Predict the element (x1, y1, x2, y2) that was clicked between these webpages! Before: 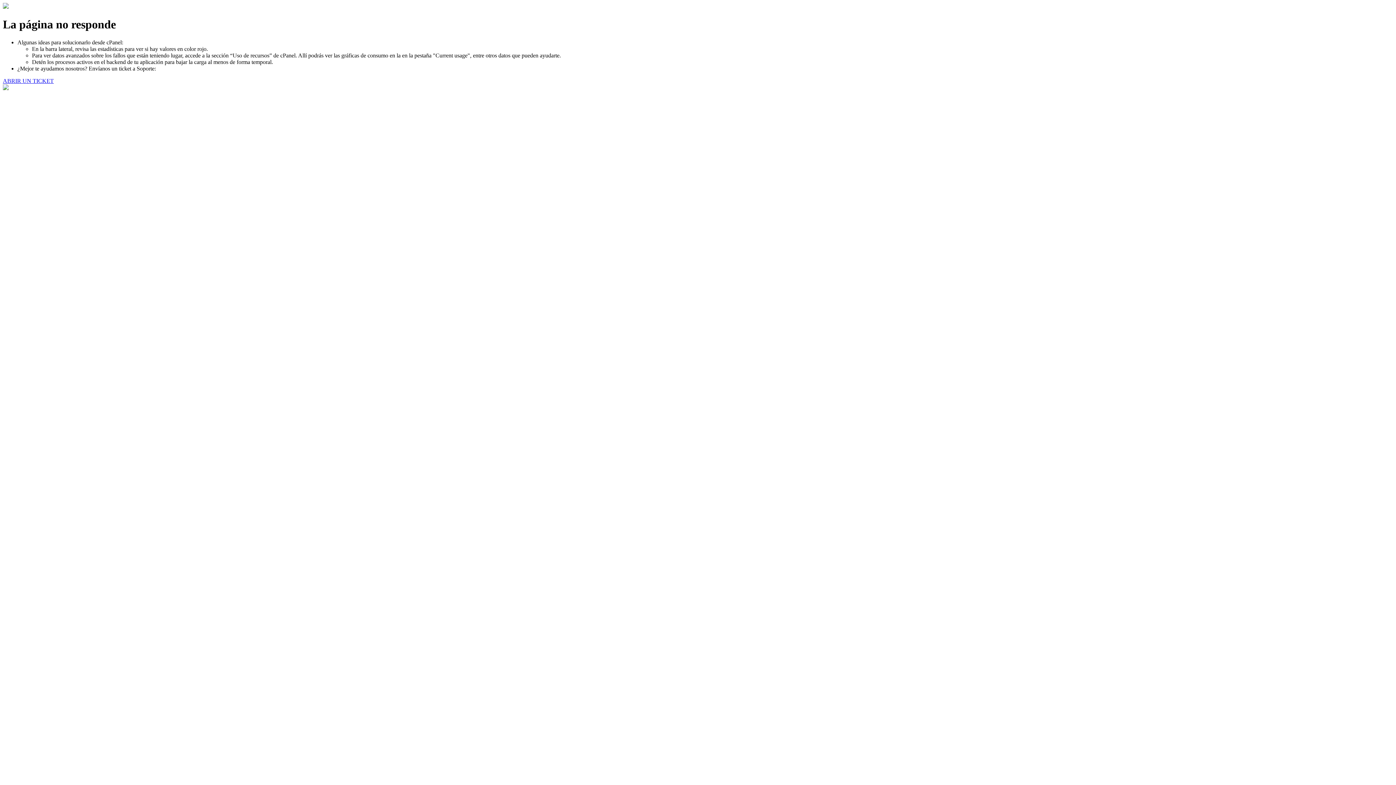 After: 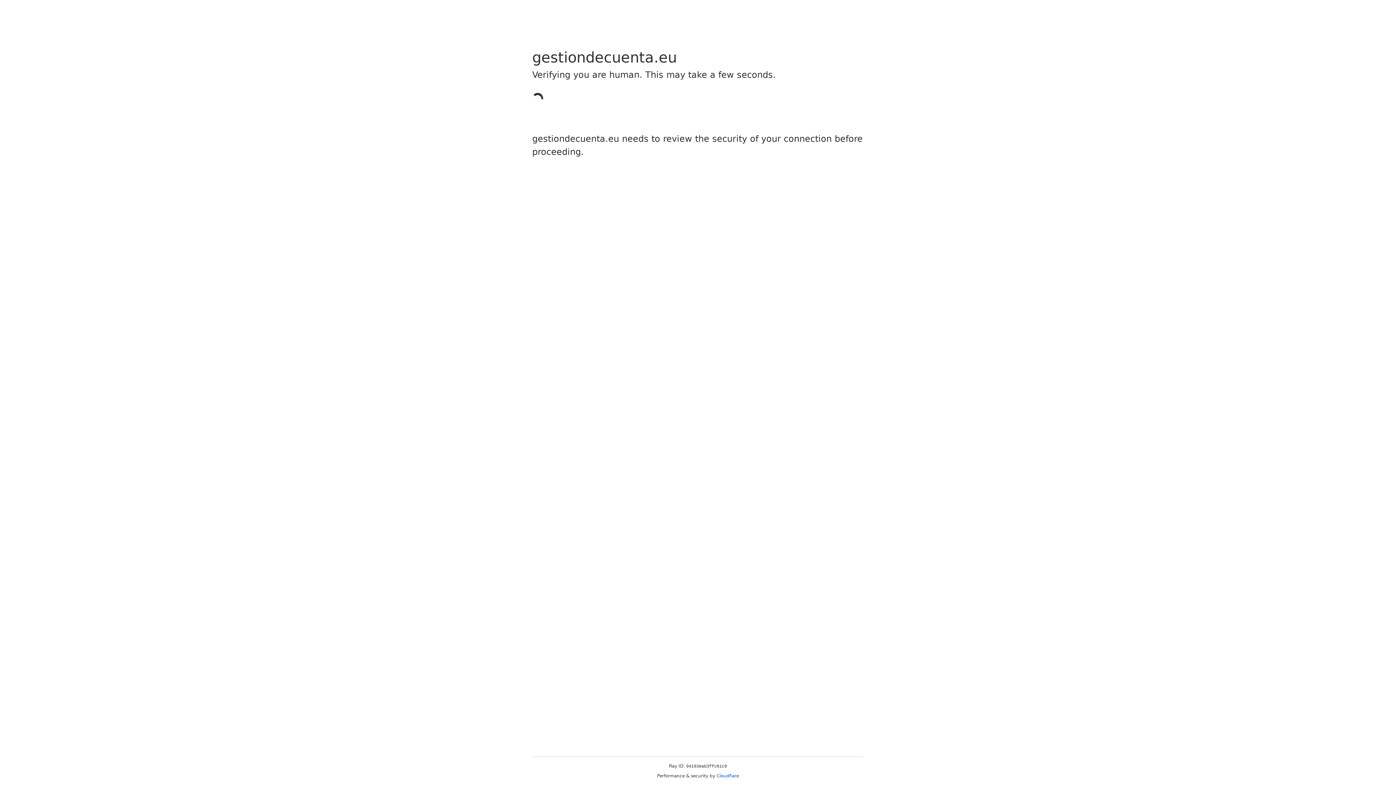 Action: label: ABRIR UN TICKET bbox: (2, 77, 53, 83)